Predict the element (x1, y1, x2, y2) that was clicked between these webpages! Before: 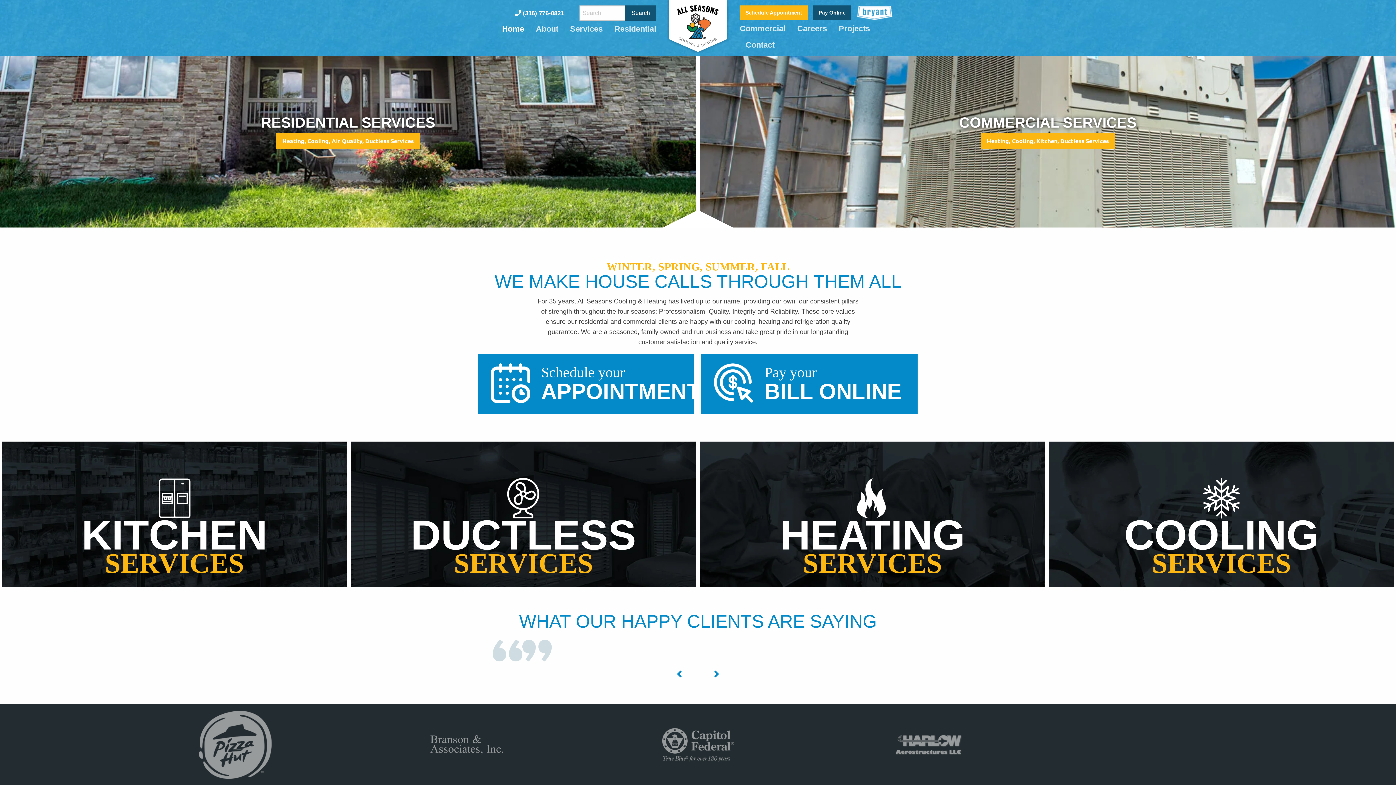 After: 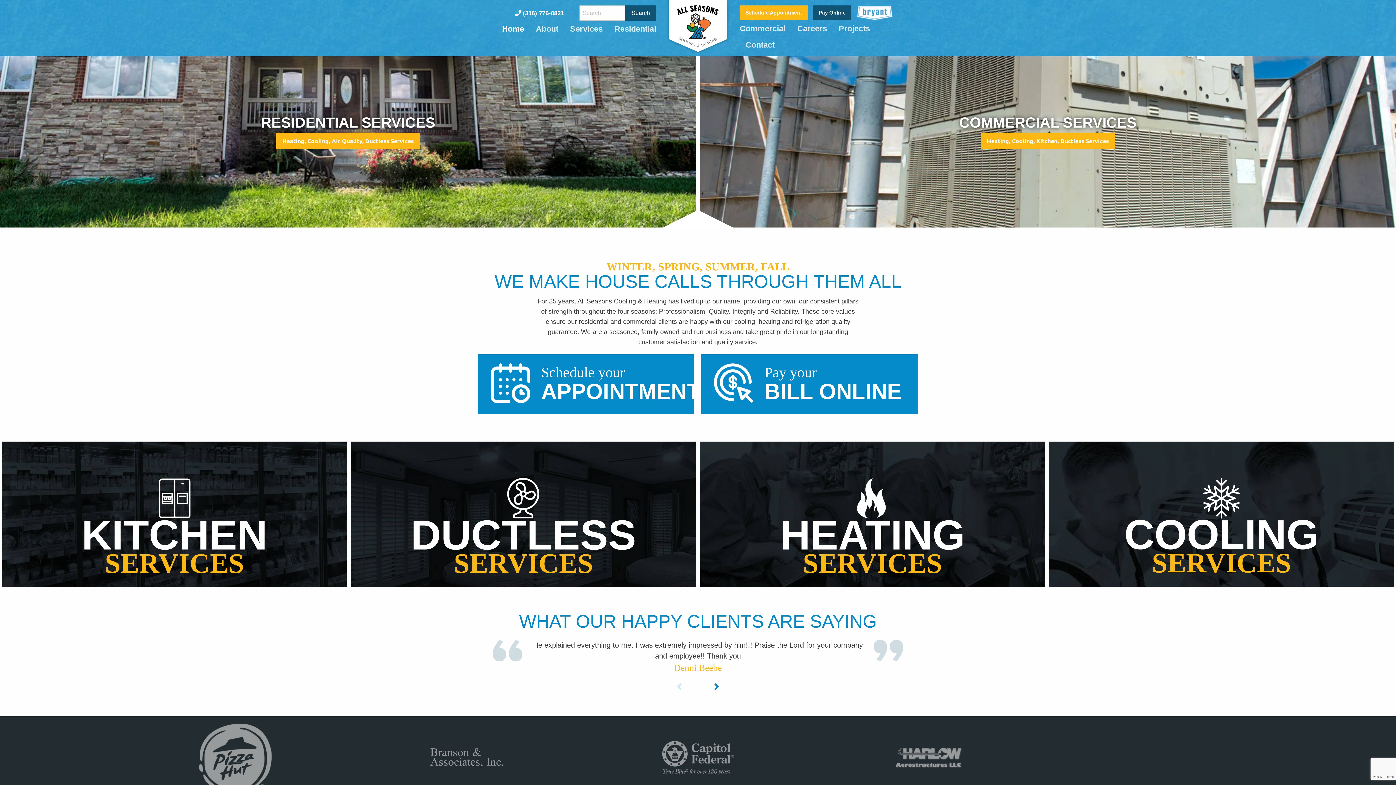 Action: bbox: (714, 661, 719, 679) label: Next